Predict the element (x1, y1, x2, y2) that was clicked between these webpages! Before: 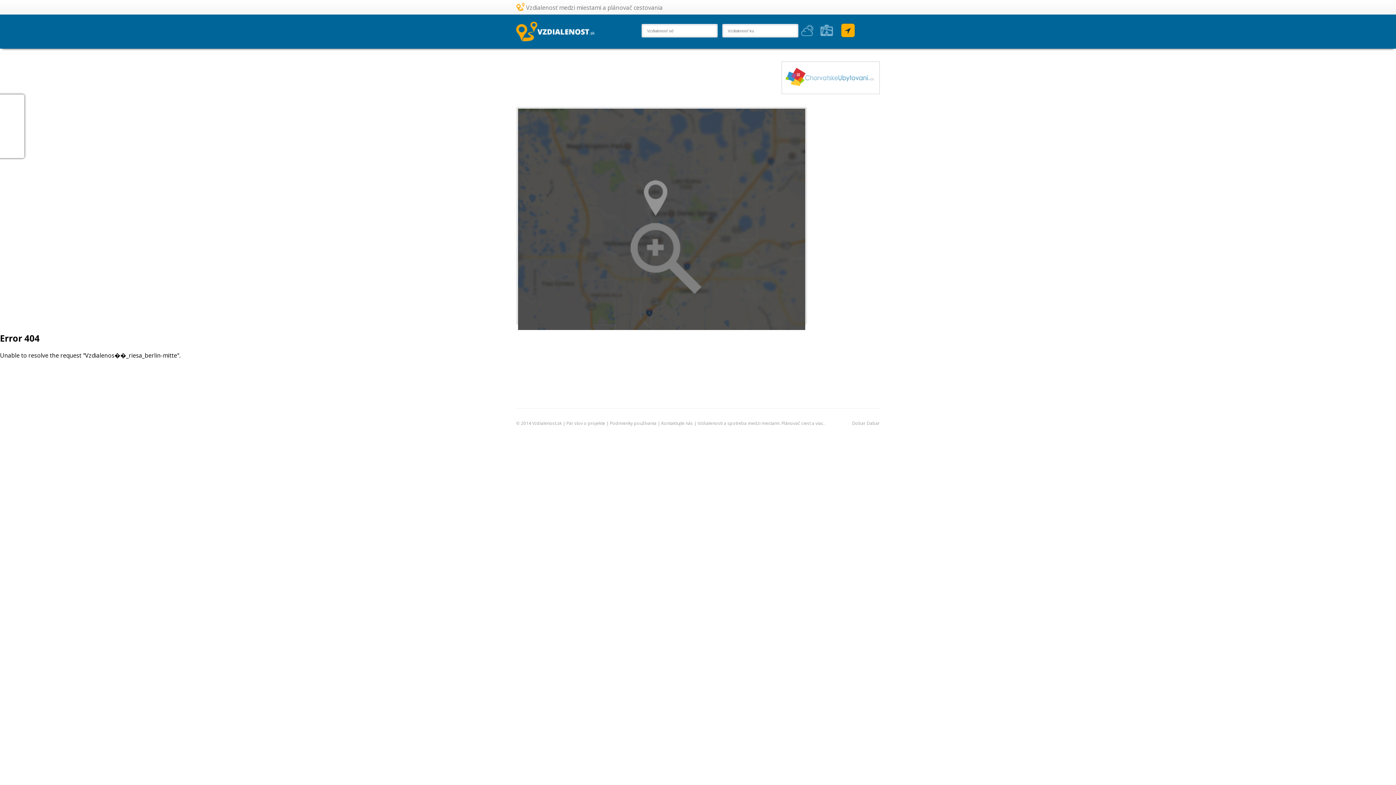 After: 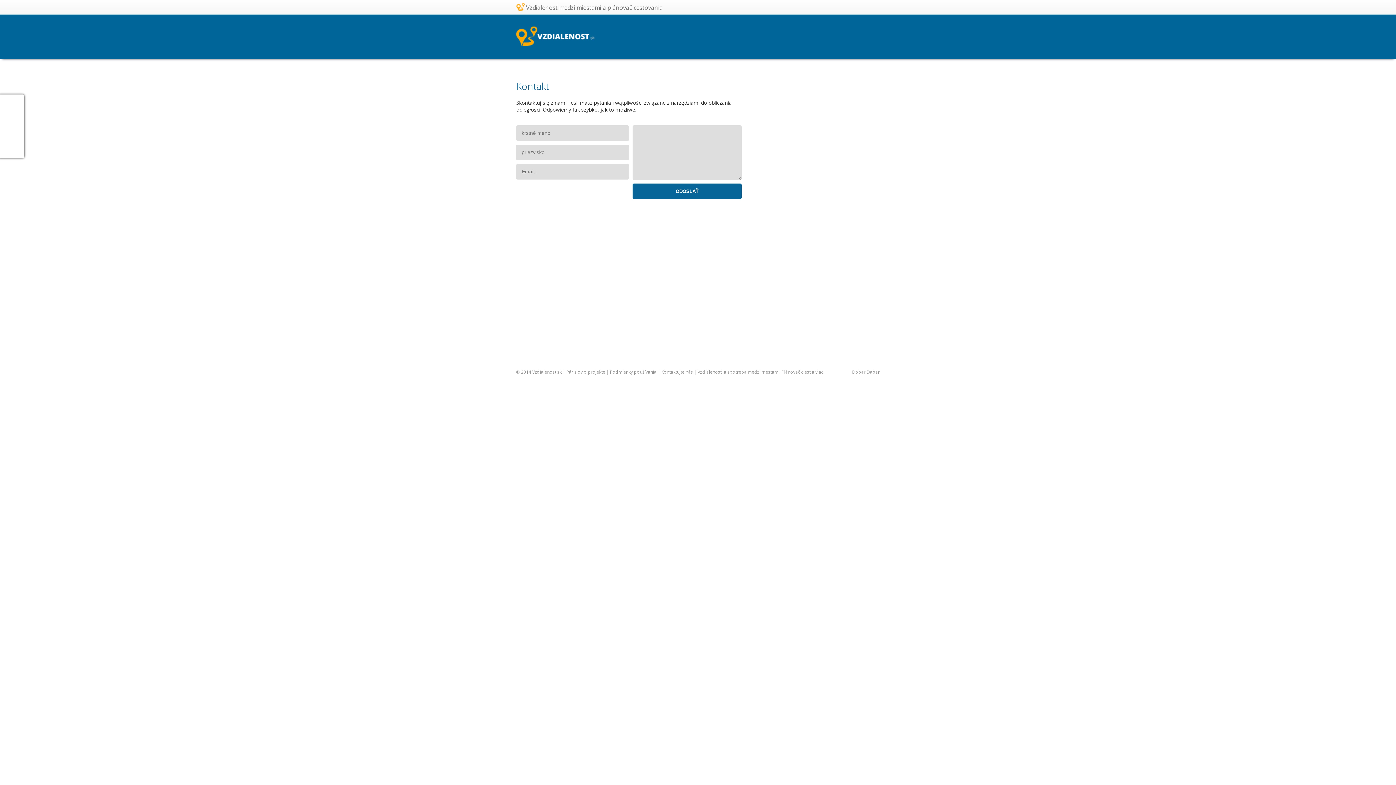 Action: label: Kontaktujte nás bbox: (661, 420, 693, 426)